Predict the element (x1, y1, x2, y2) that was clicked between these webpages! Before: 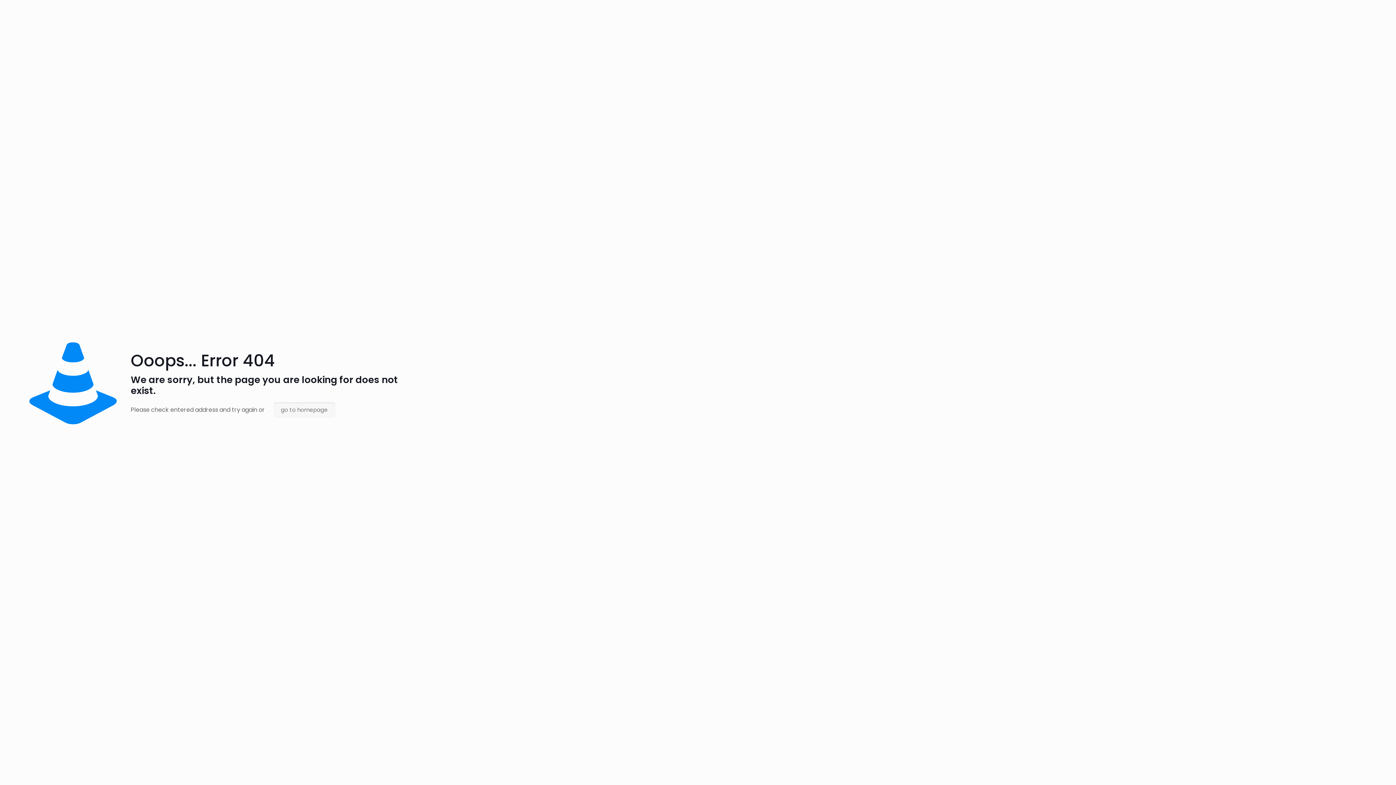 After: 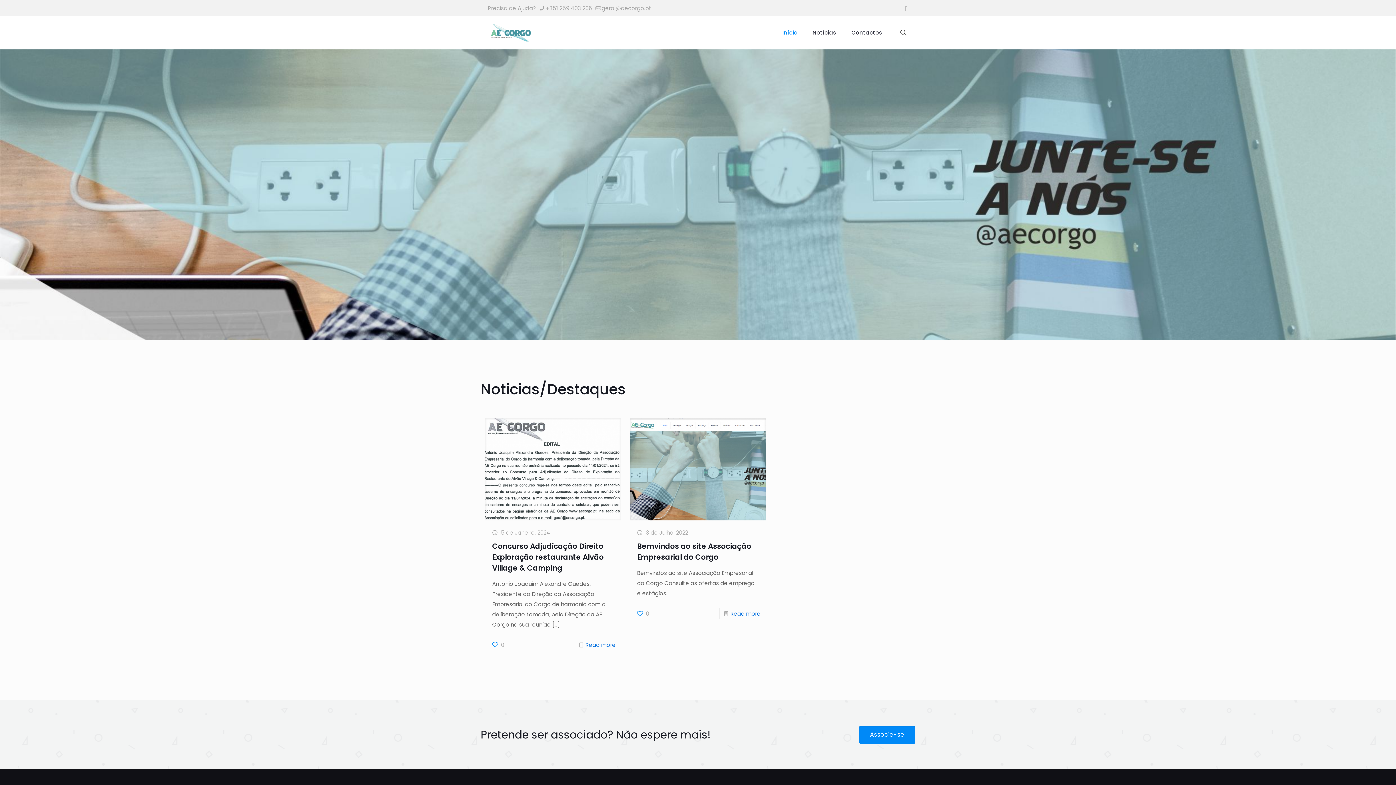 Action: bbox: (273, 402, 335, 417) label: go to homepage